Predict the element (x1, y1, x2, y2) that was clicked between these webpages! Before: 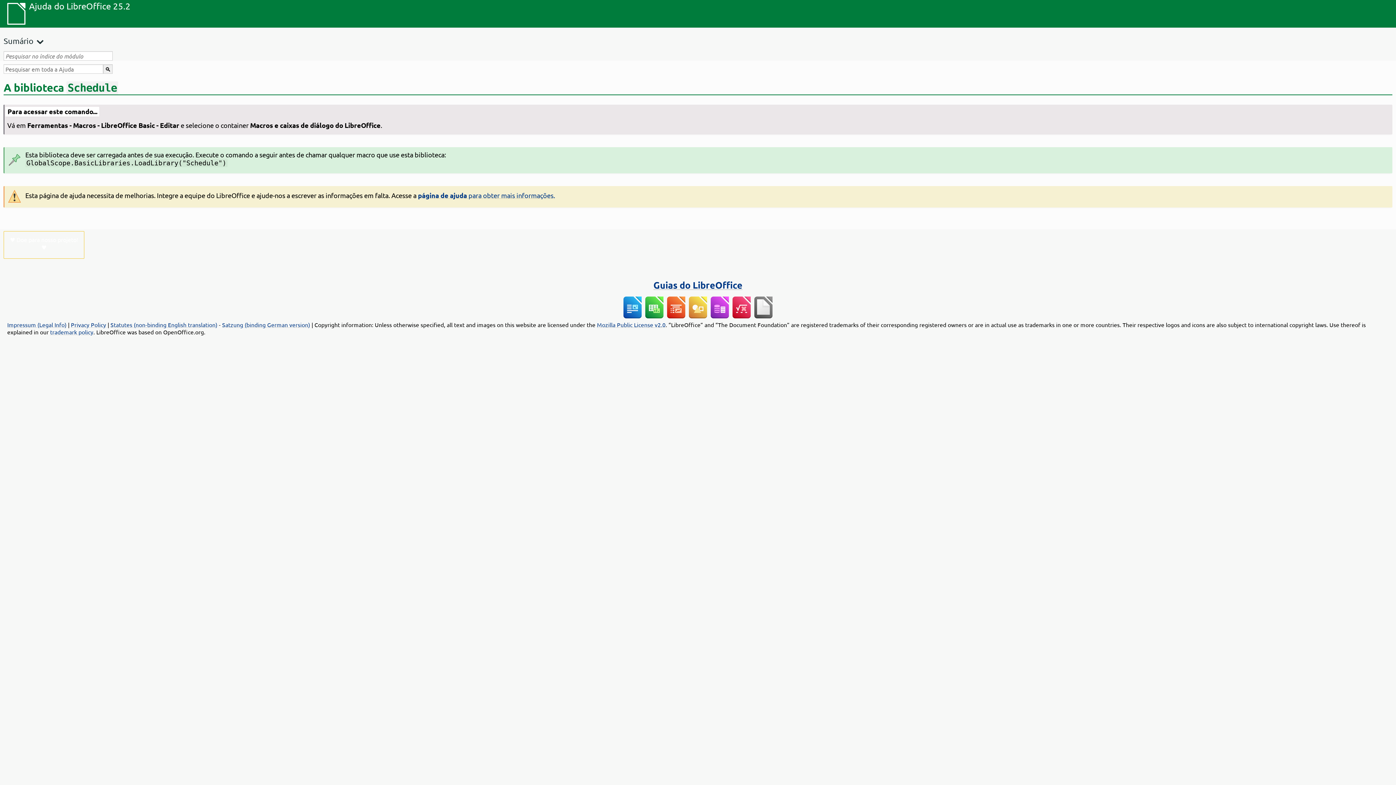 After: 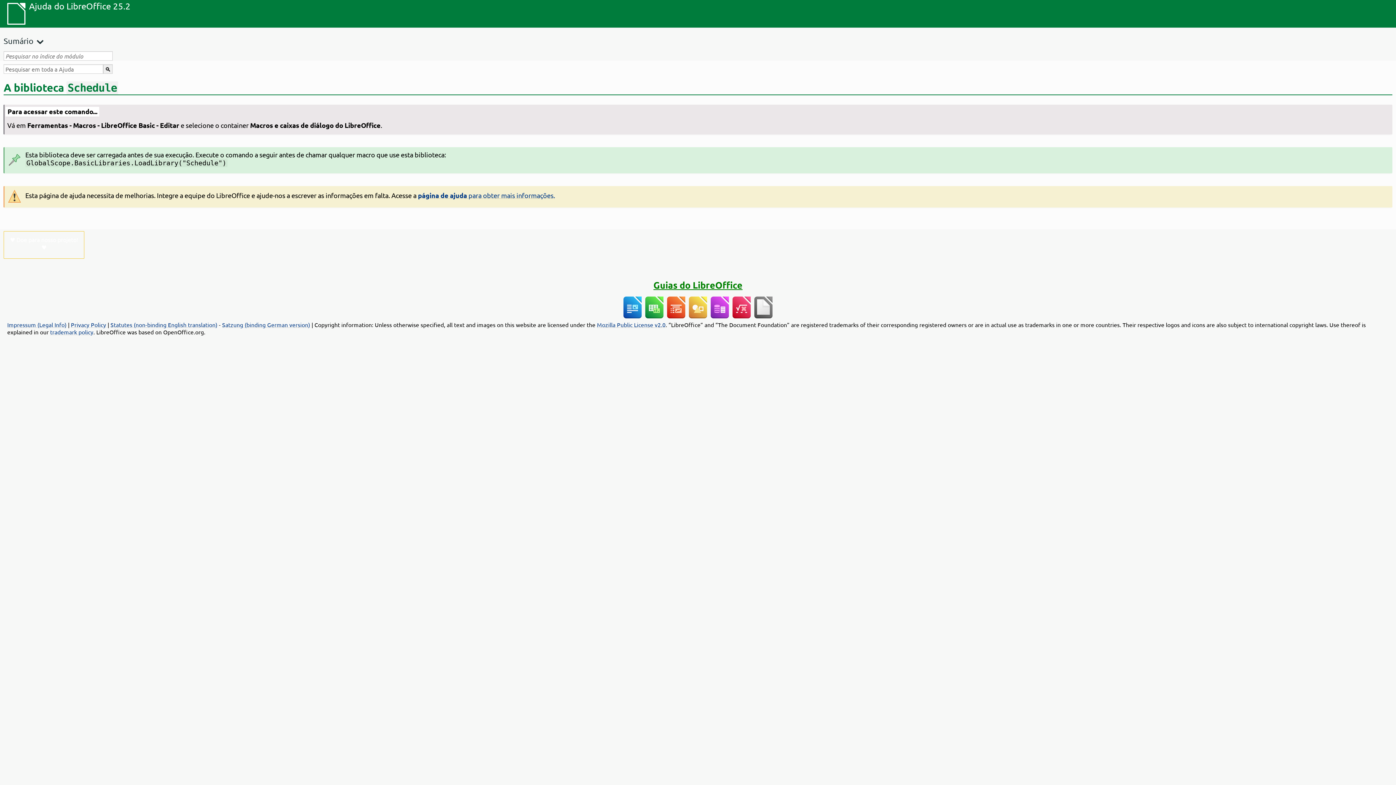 Action: label: Guias do LibreOffice bbox: (653, 279, 742, 290)